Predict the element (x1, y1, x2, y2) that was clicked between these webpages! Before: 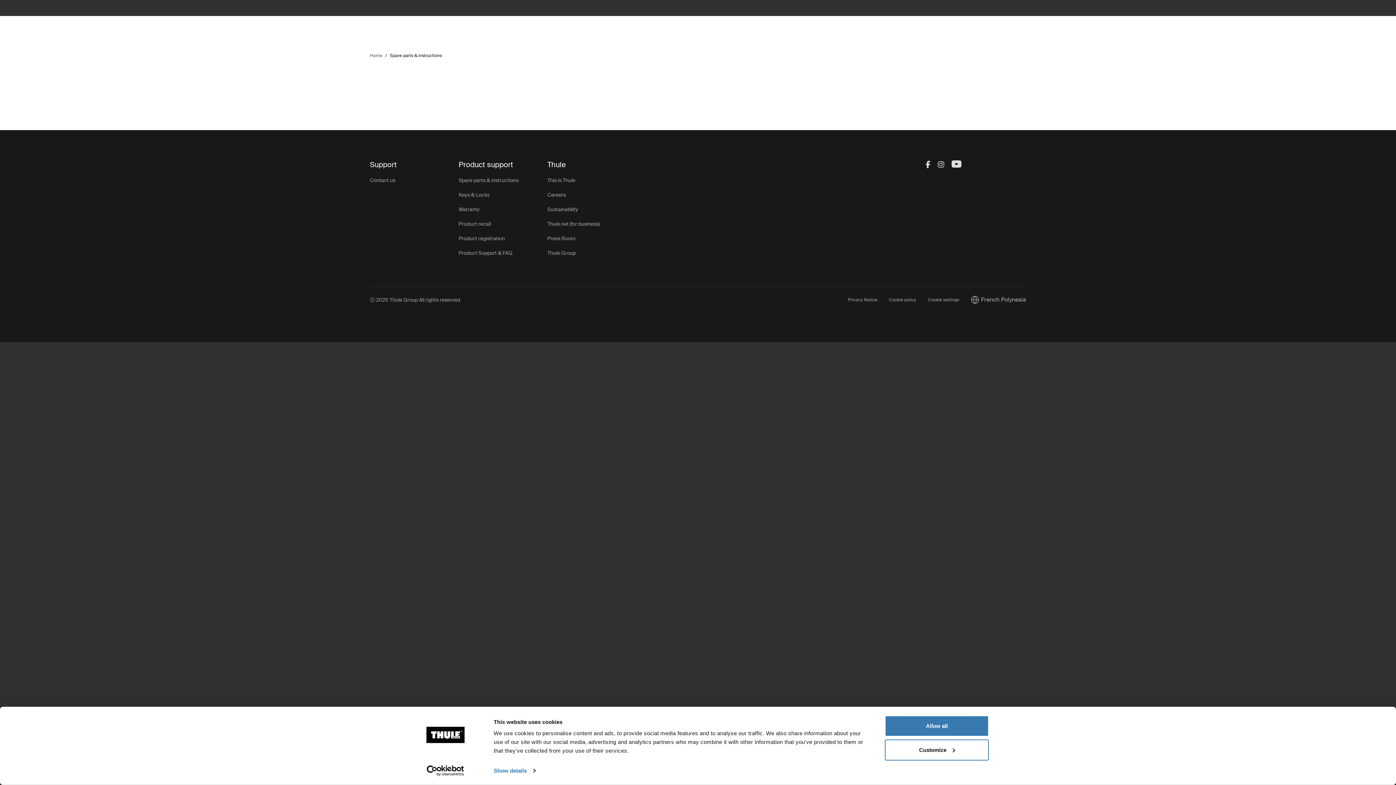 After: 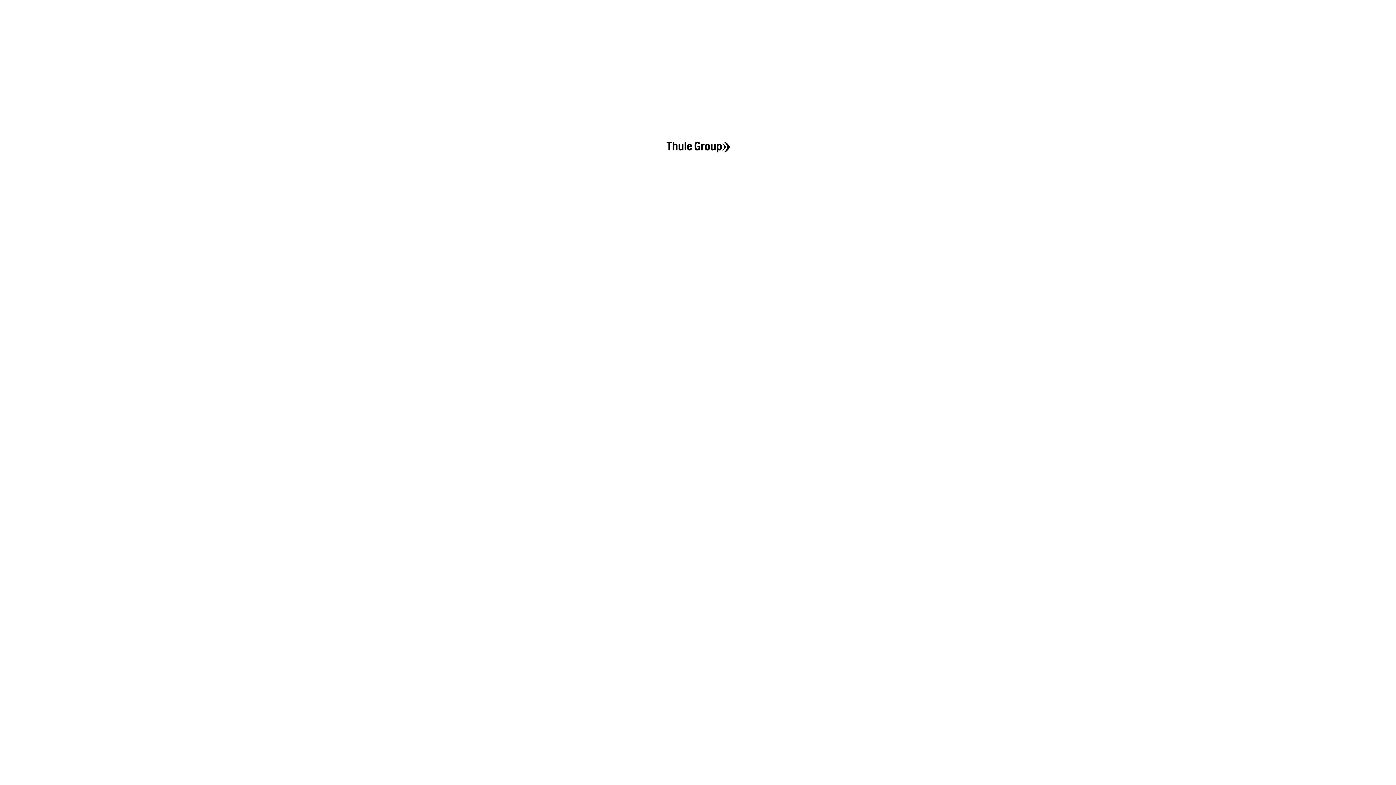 Action: label: Thule.net (for business) bbox: (547, 220, 599, 227)